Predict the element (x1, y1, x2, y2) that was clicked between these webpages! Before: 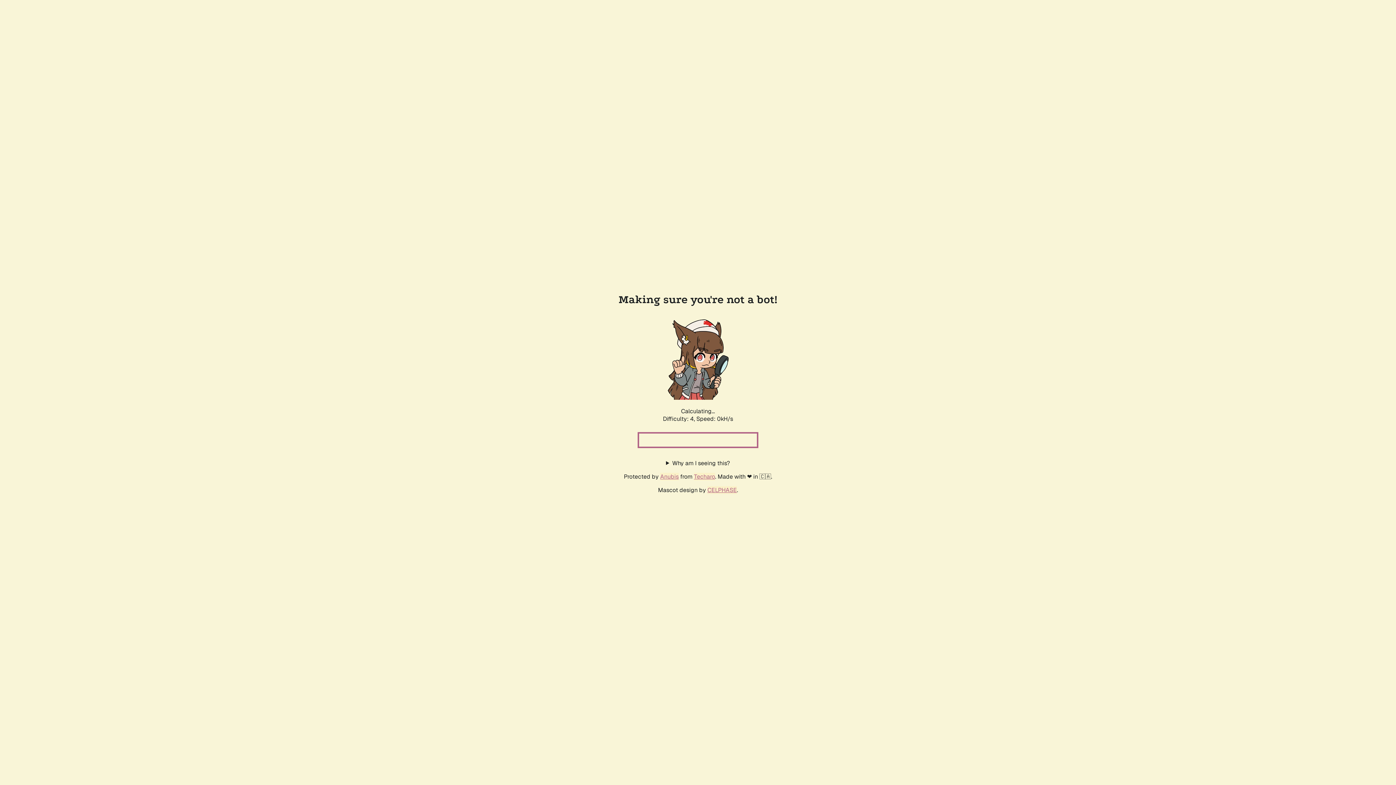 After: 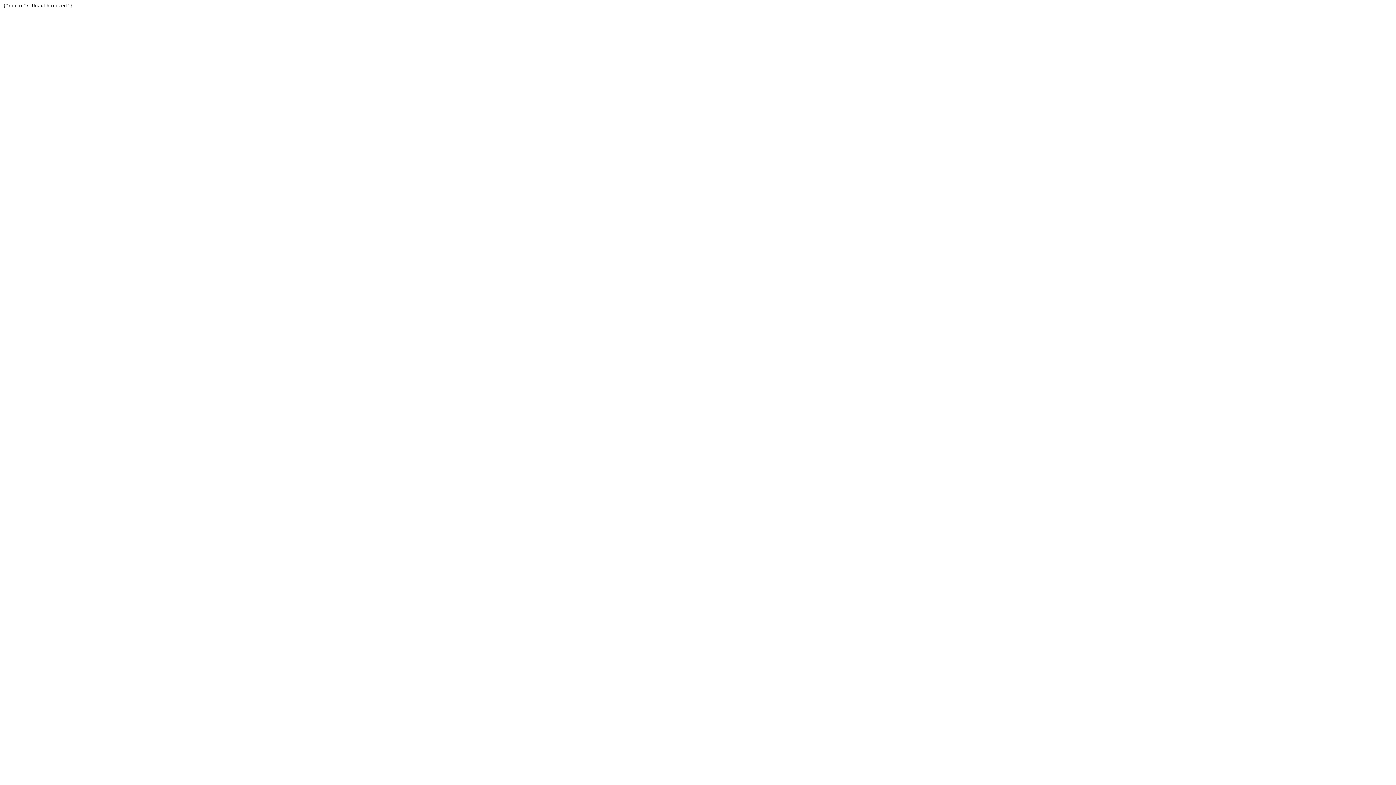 Action: label: Techaro bbox: (694, 472, 715, 480)